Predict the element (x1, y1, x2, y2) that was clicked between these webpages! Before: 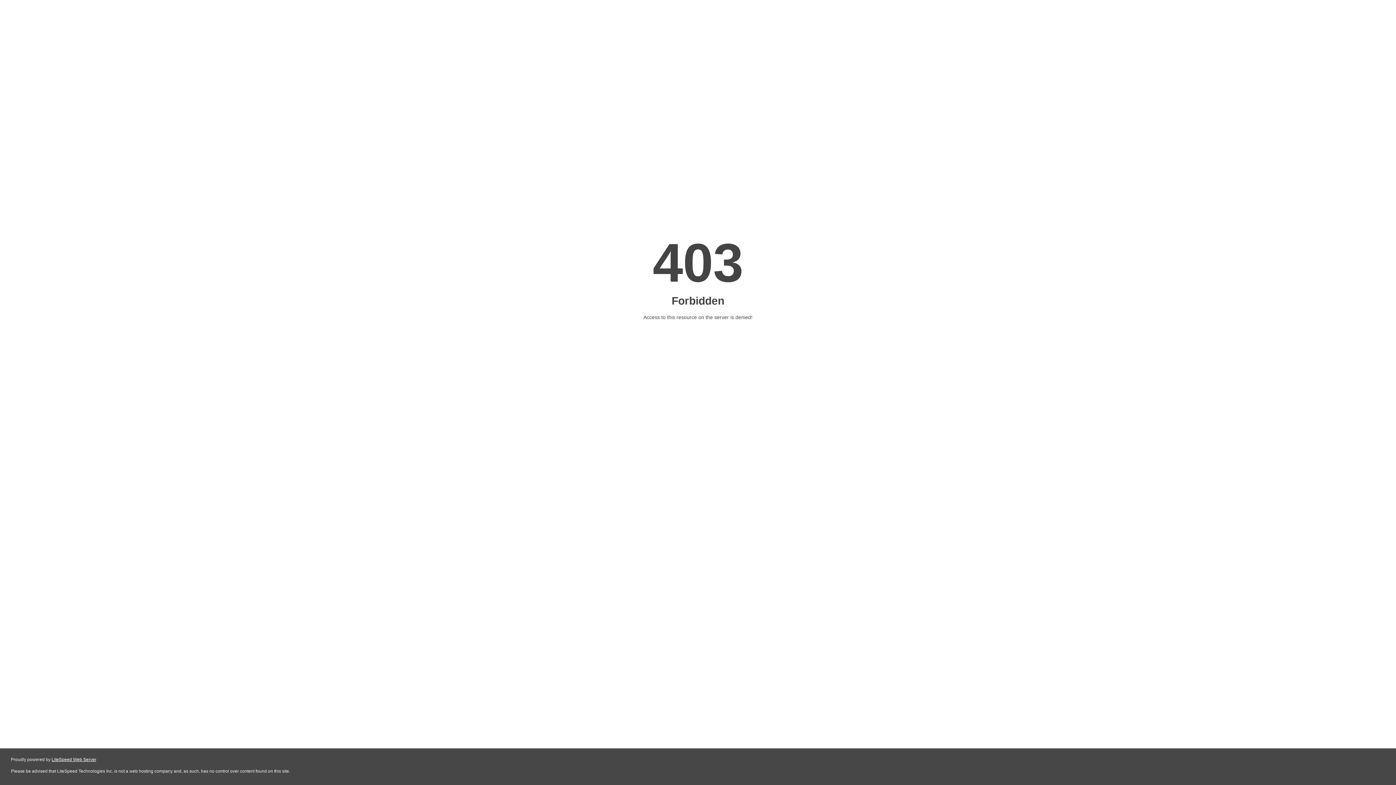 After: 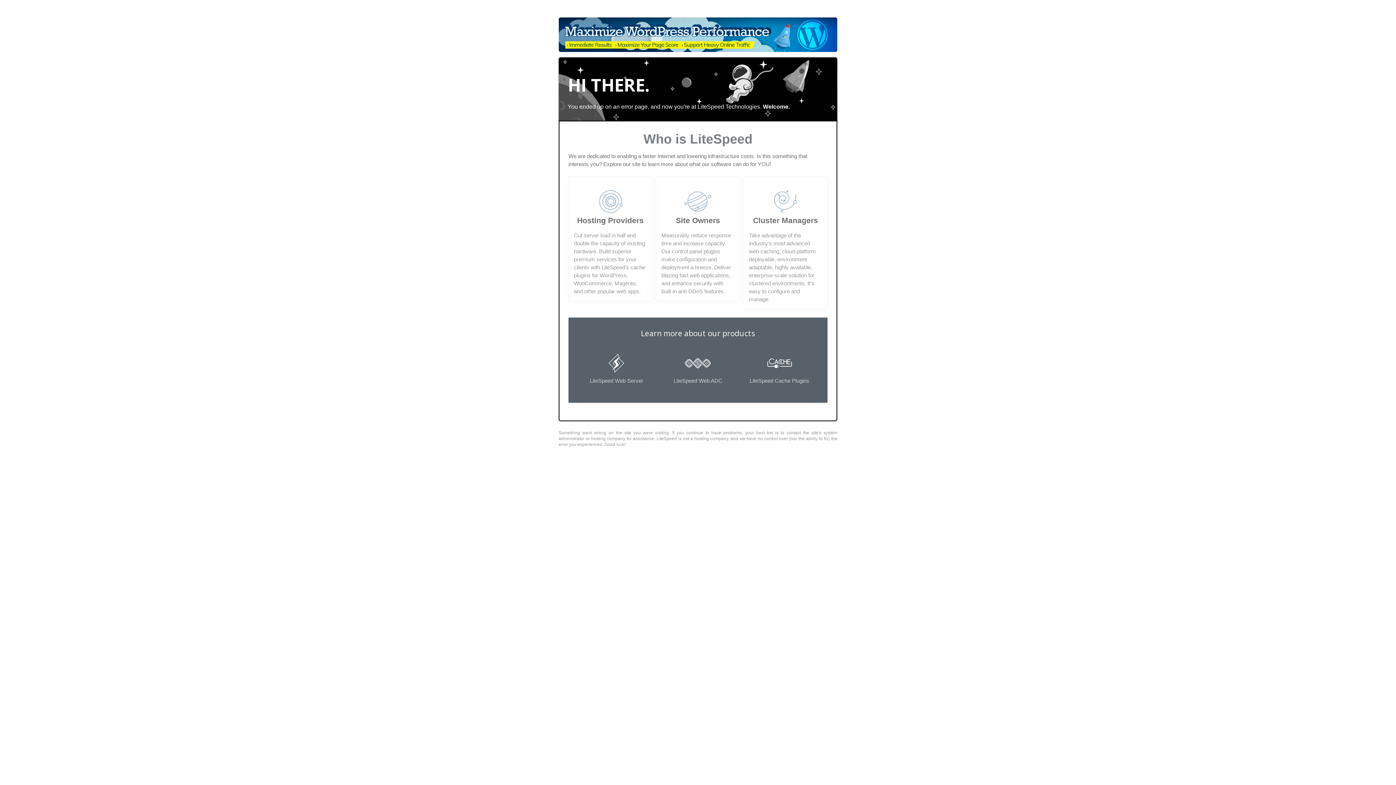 Action: bbox: (51, 757, 96, 762) label: LiteSpeed Web Server